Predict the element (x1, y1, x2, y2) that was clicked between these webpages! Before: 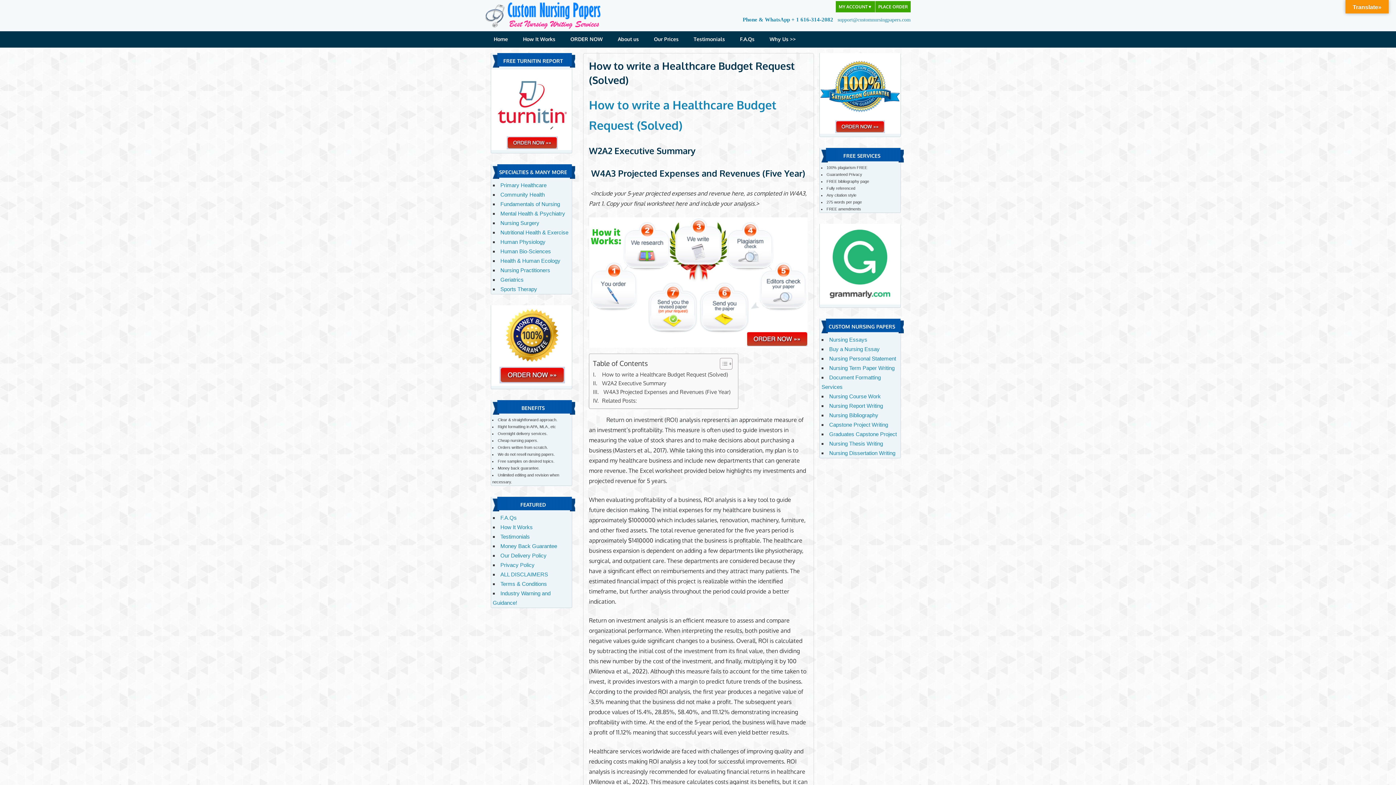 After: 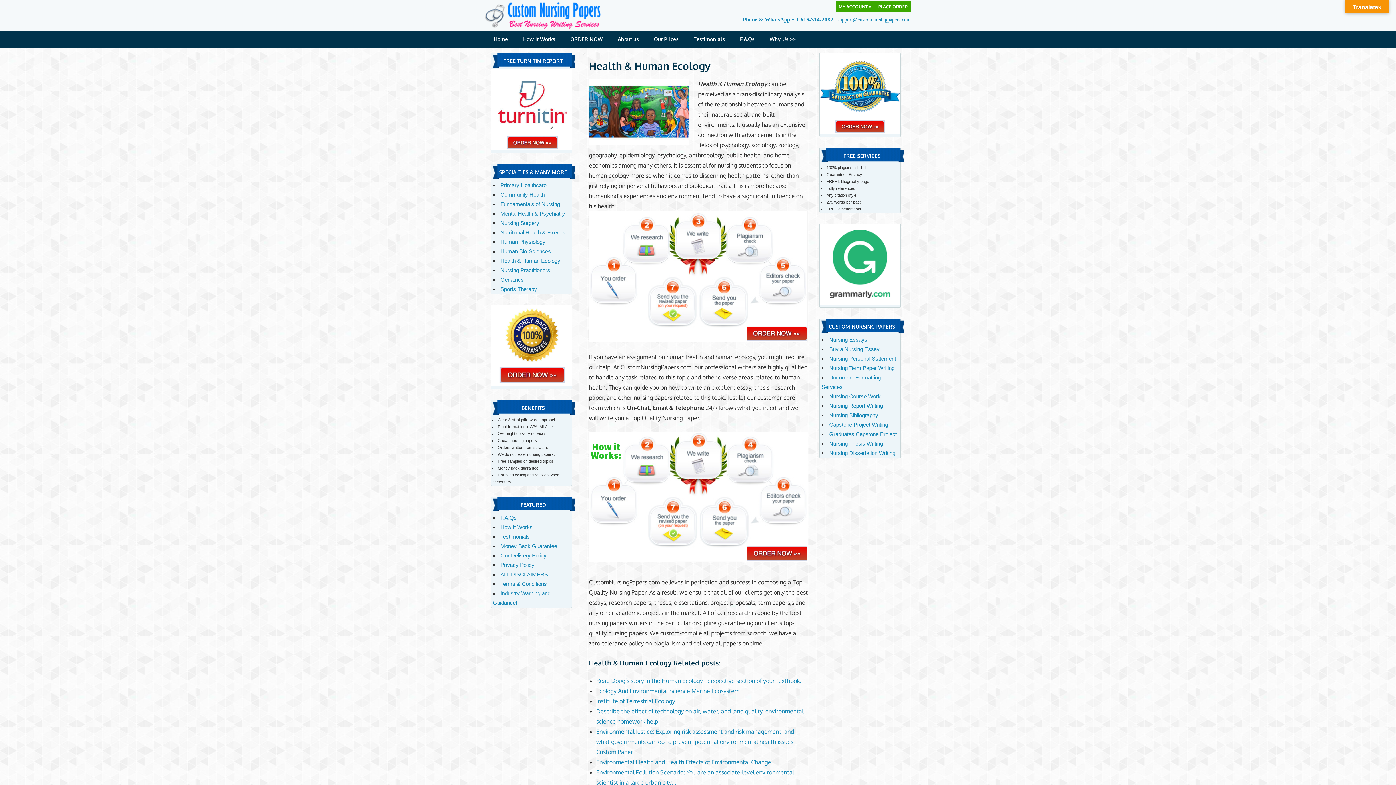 Action: bbox: (500, 257, 560, 263) label: Health & Human Ecology